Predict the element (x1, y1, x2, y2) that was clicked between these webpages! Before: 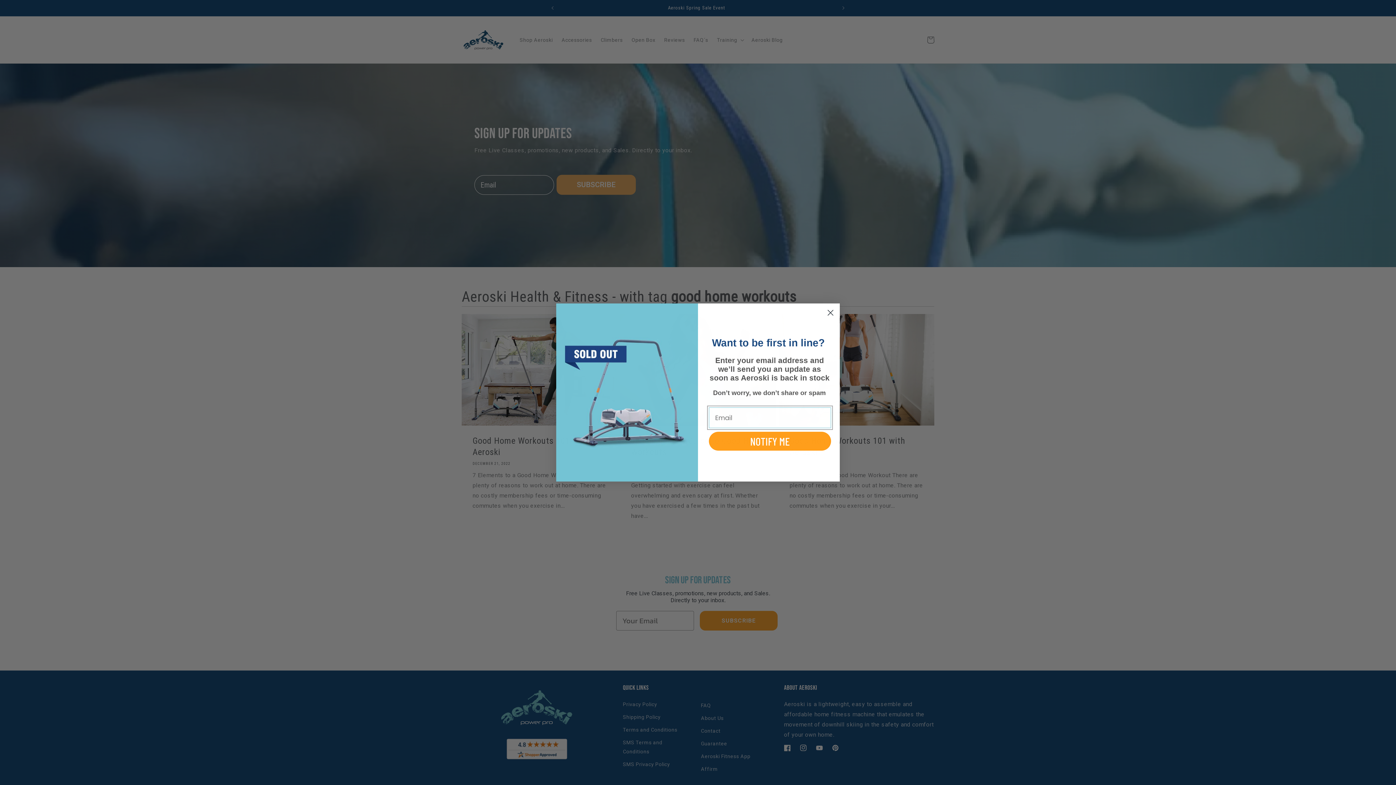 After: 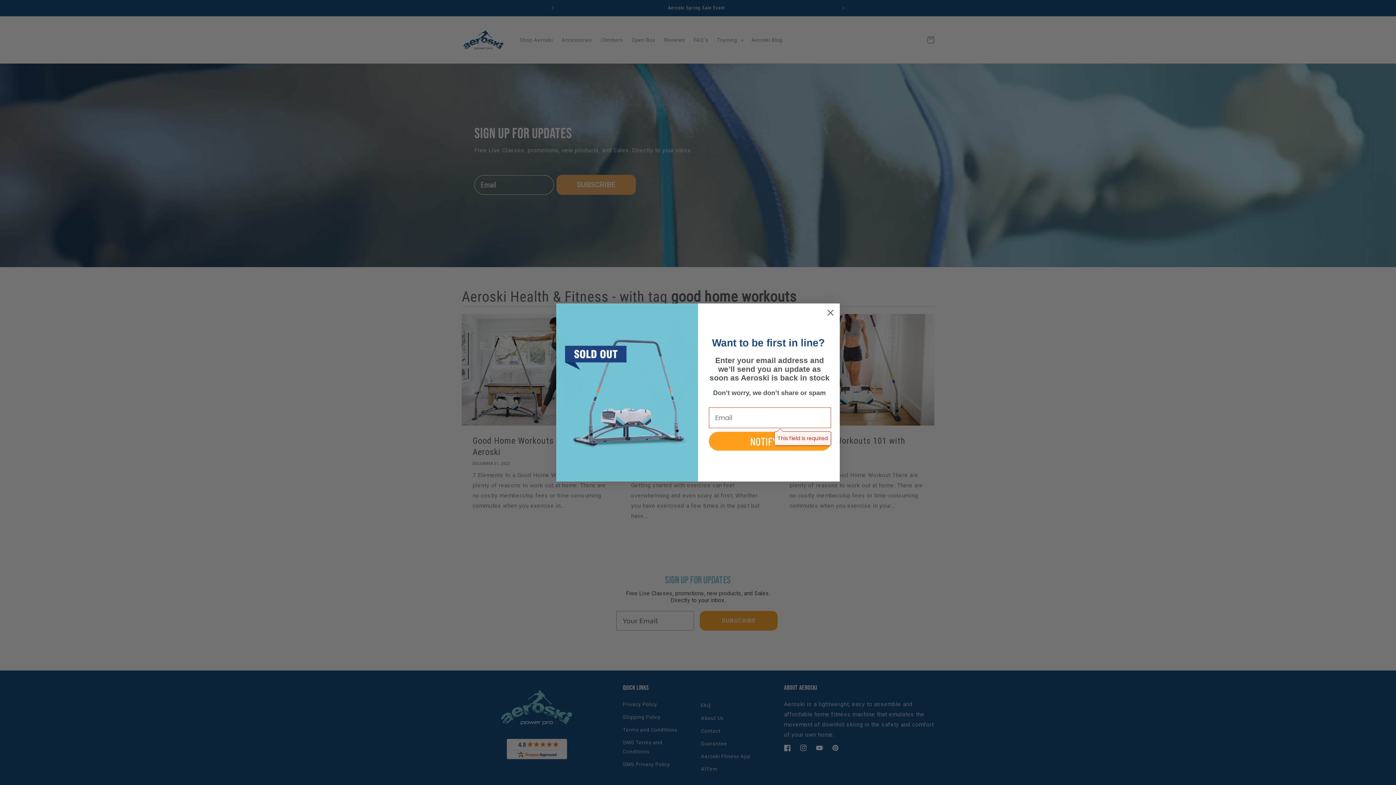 Action: bbox: (709, 432, 831, 450) label: NOTIFY ME